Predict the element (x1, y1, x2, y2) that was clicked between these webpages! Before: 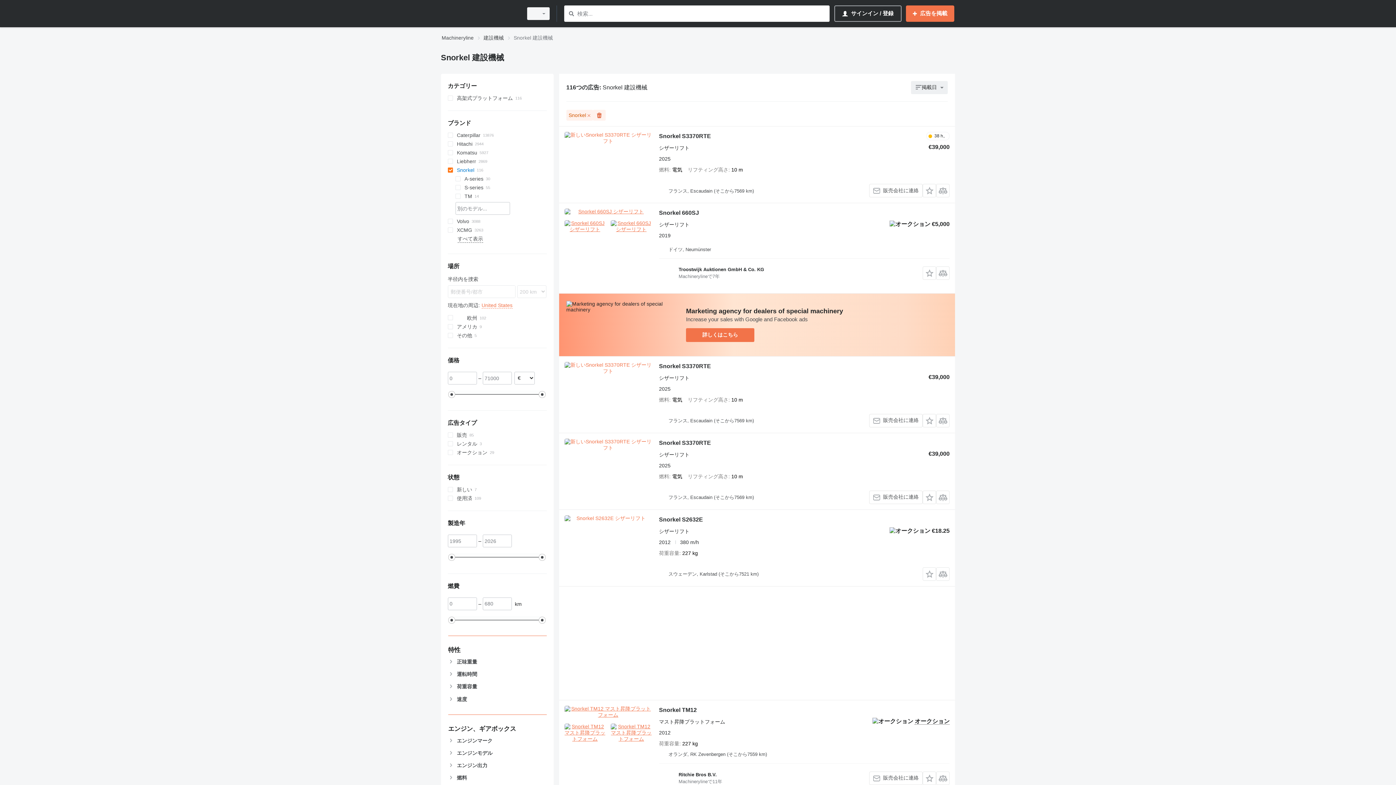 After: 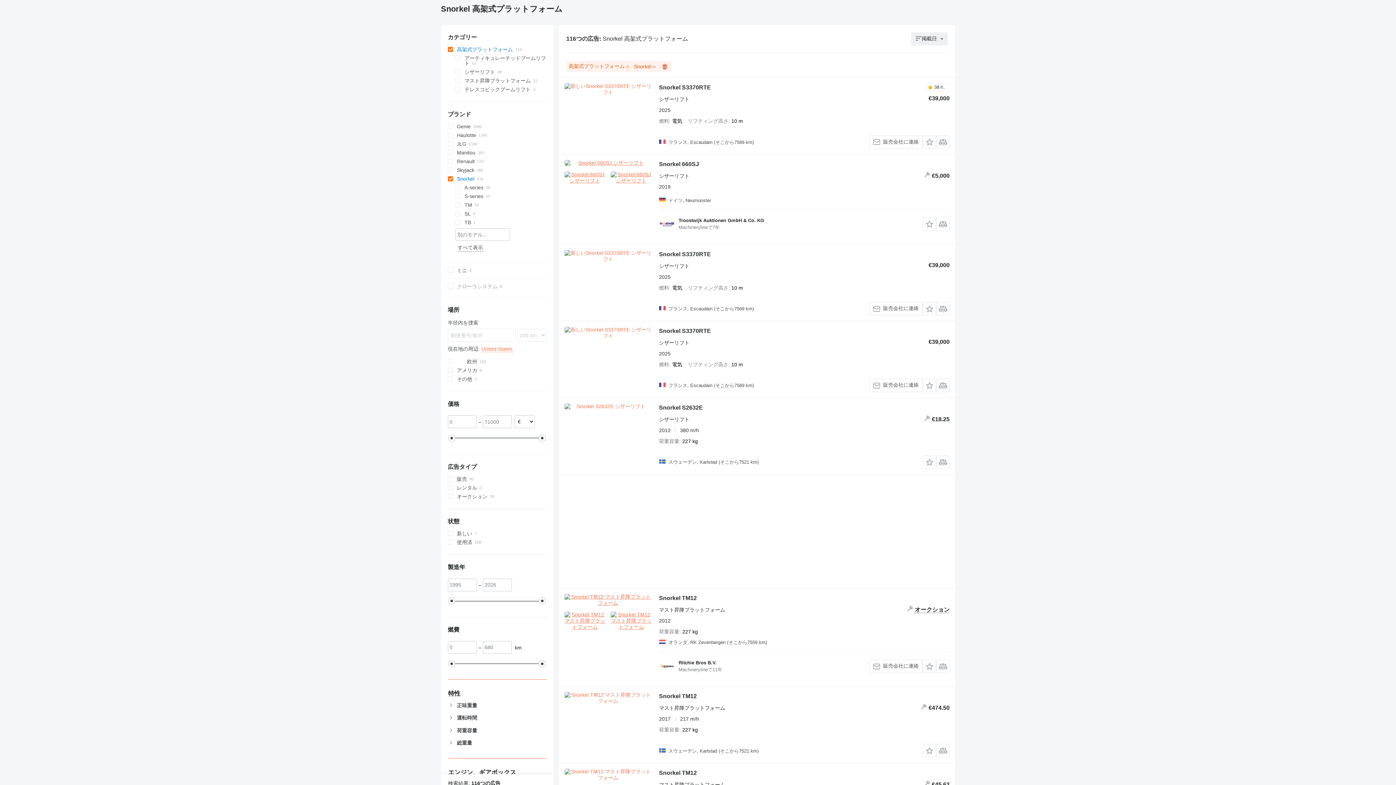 Action: bbox: (447, 93, 546, 102) label: 高架式プラットフォーム